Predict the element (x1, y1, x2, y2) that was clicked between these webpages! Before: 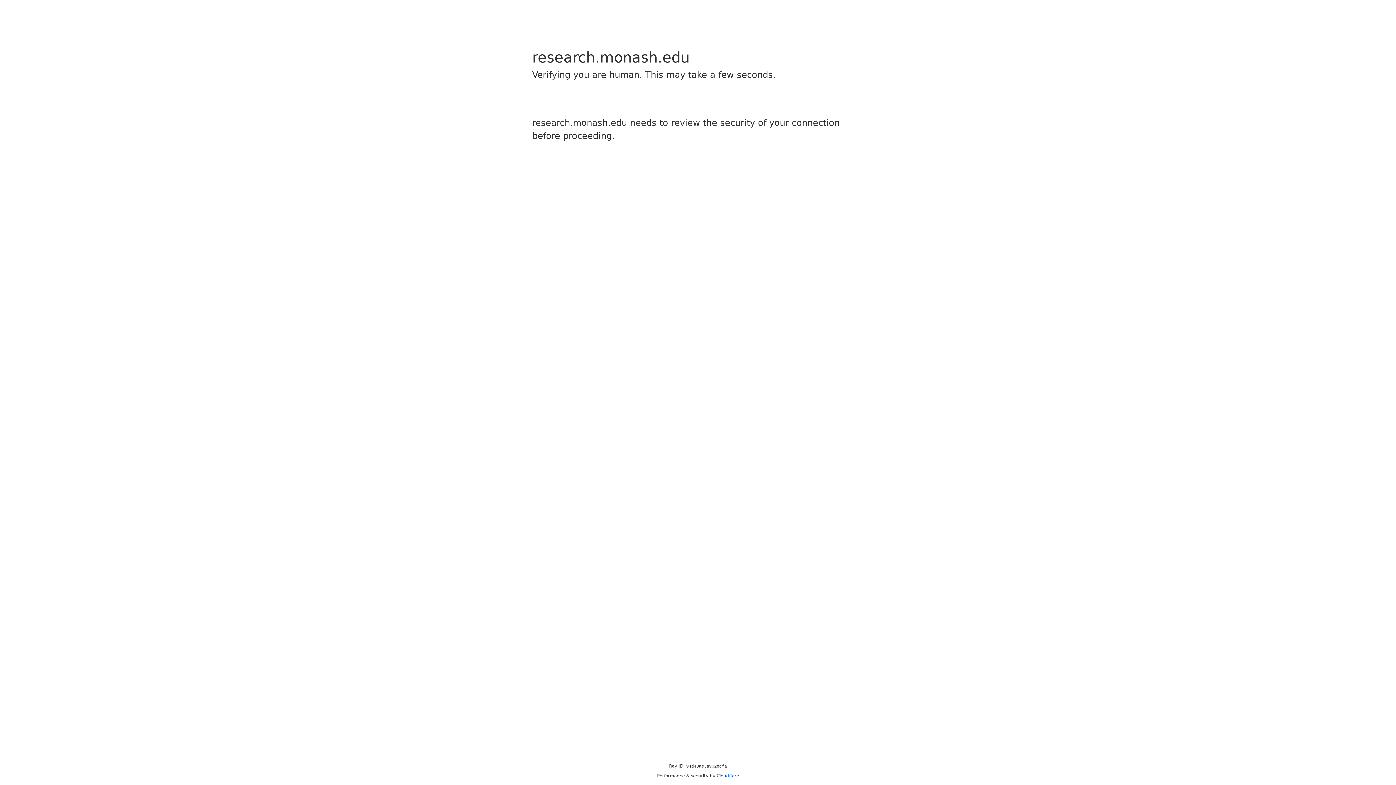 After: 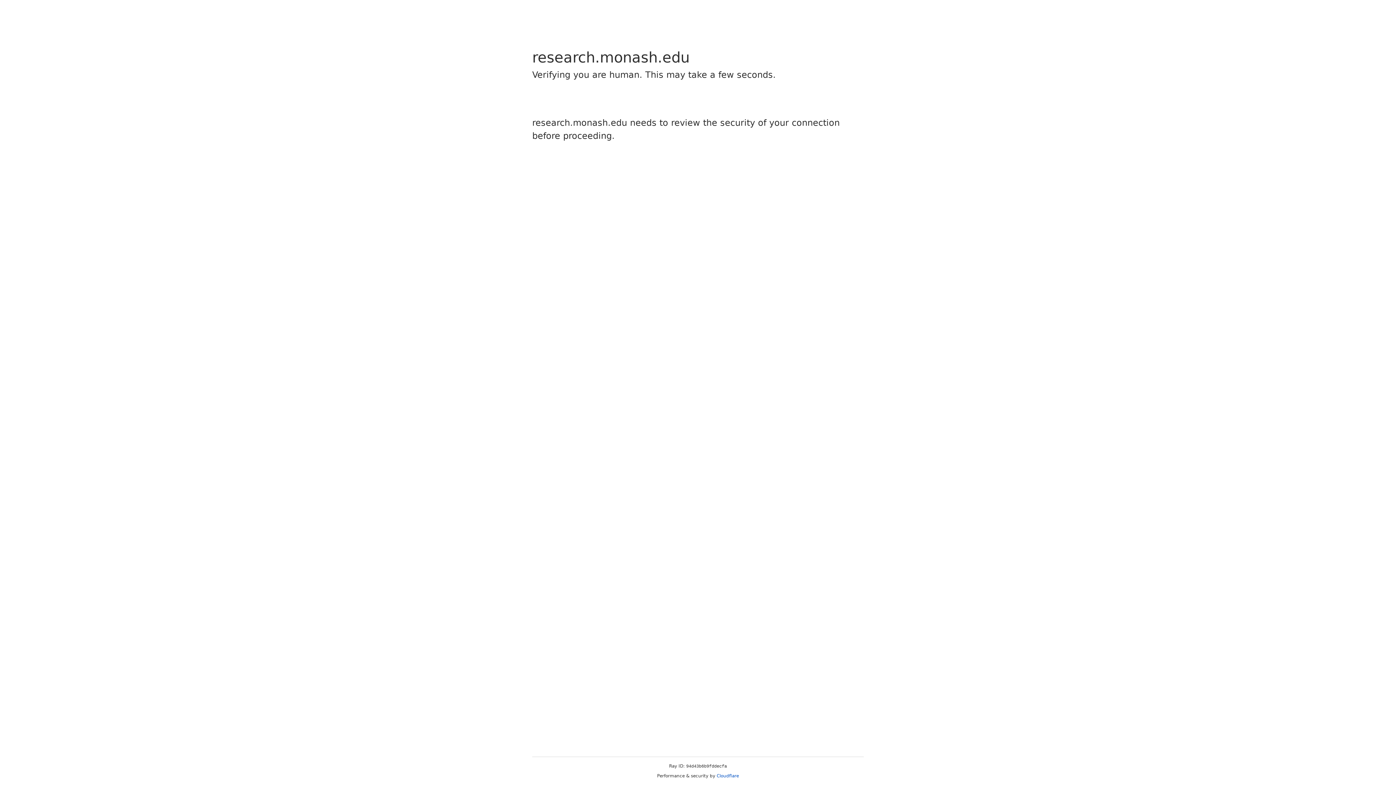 Action: bbox: (716, 773, 739, 778) label: Cloudflare